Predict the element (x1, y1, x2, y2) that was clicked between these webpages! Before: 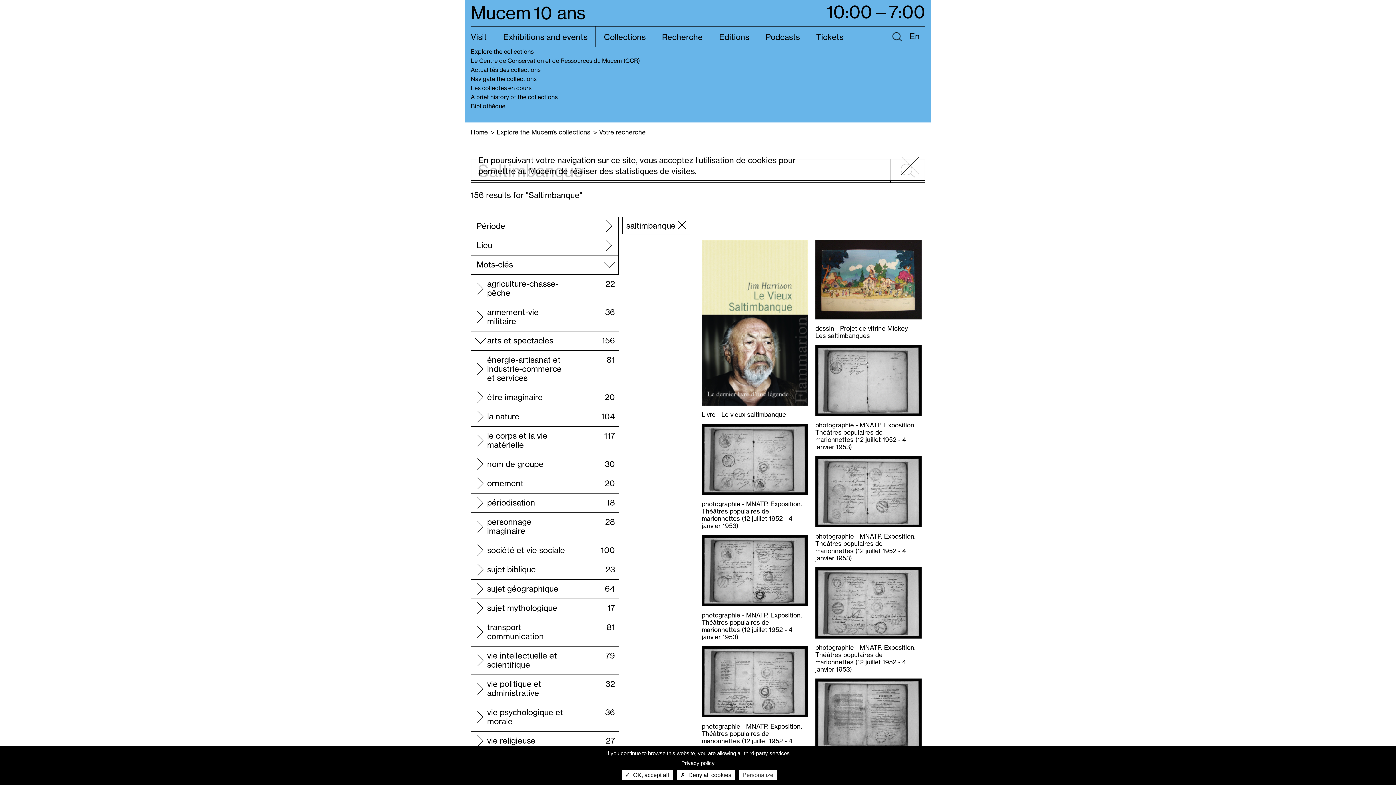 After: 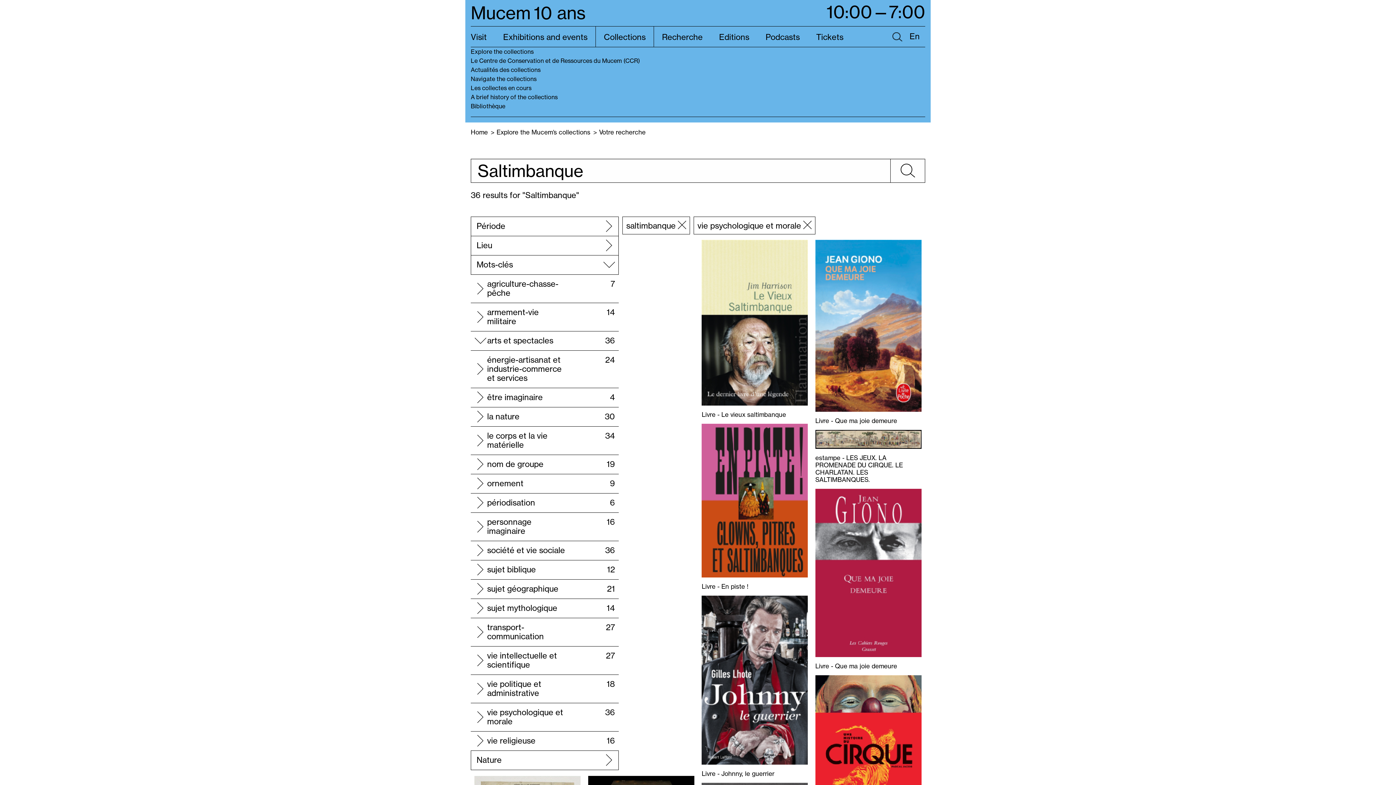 Action: bbox: (487, 718, 569, 726) label: vie psychologique et morale
36